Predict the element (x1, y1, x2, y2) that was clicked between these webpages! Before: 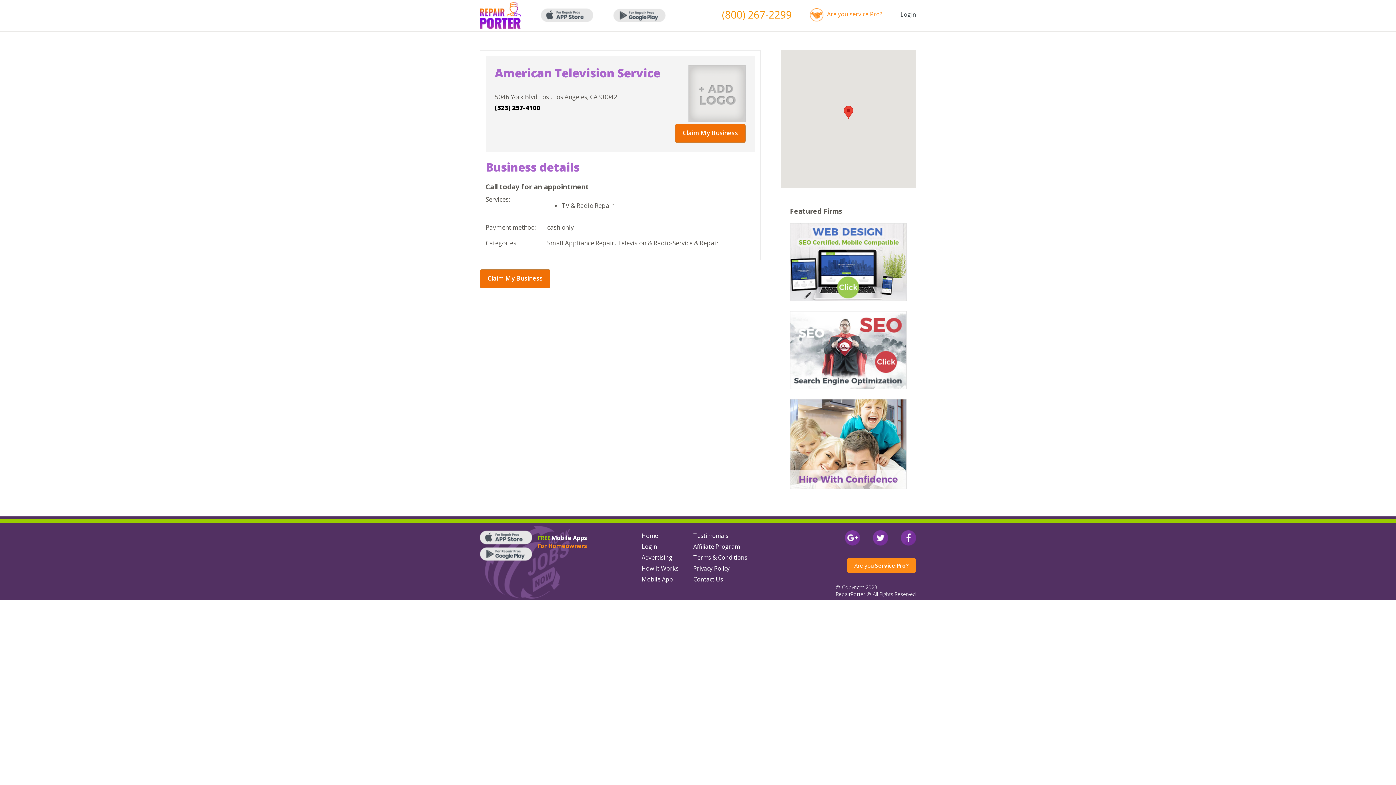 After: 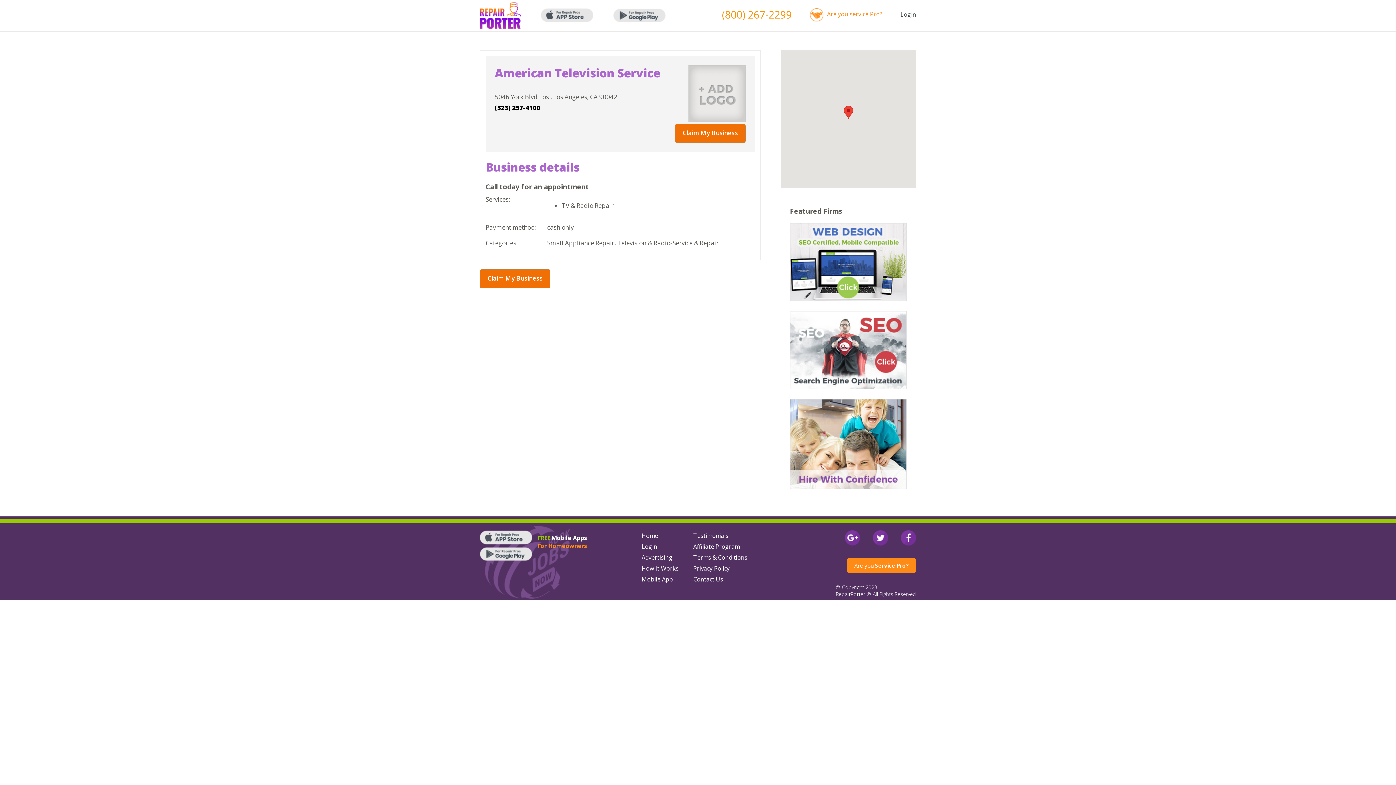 Action: bbox: (901, 530, 916, 547)